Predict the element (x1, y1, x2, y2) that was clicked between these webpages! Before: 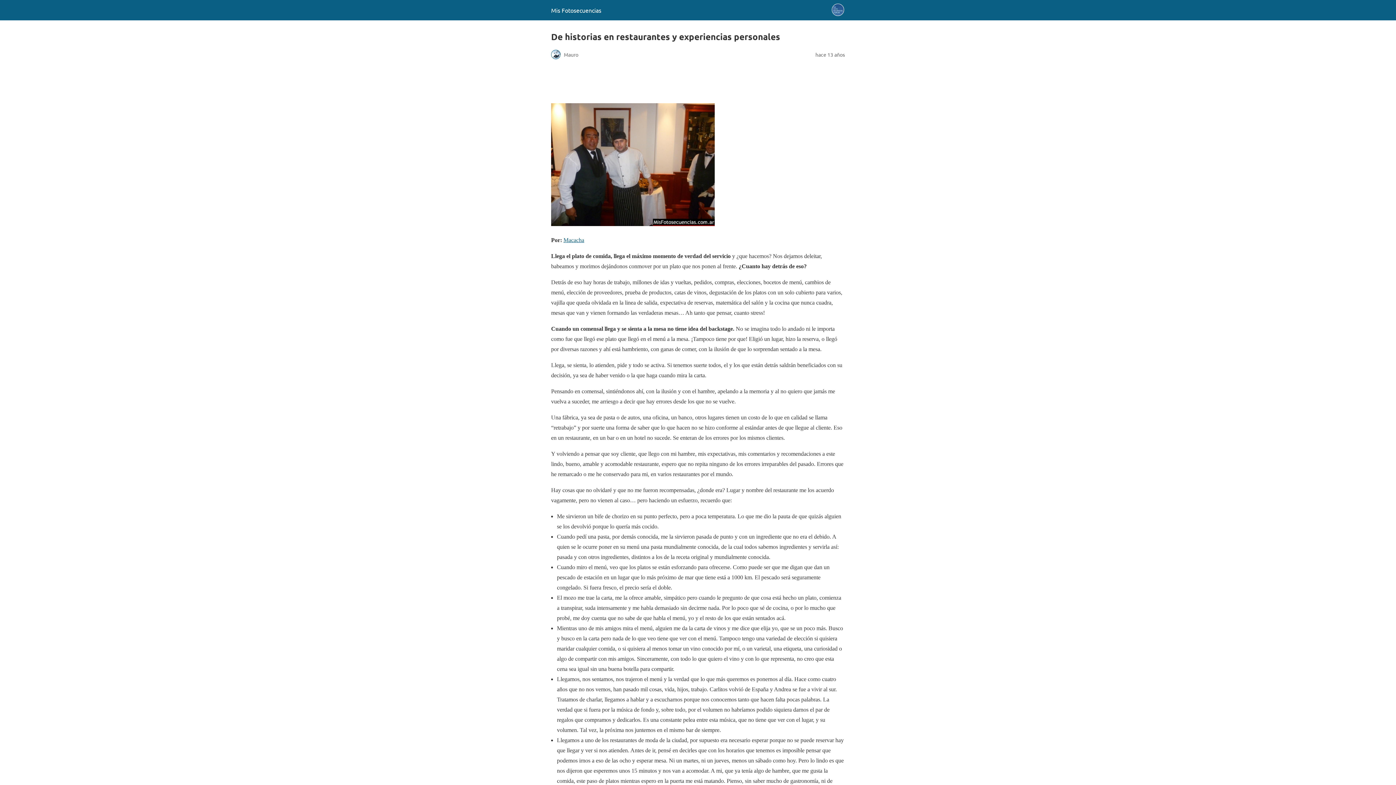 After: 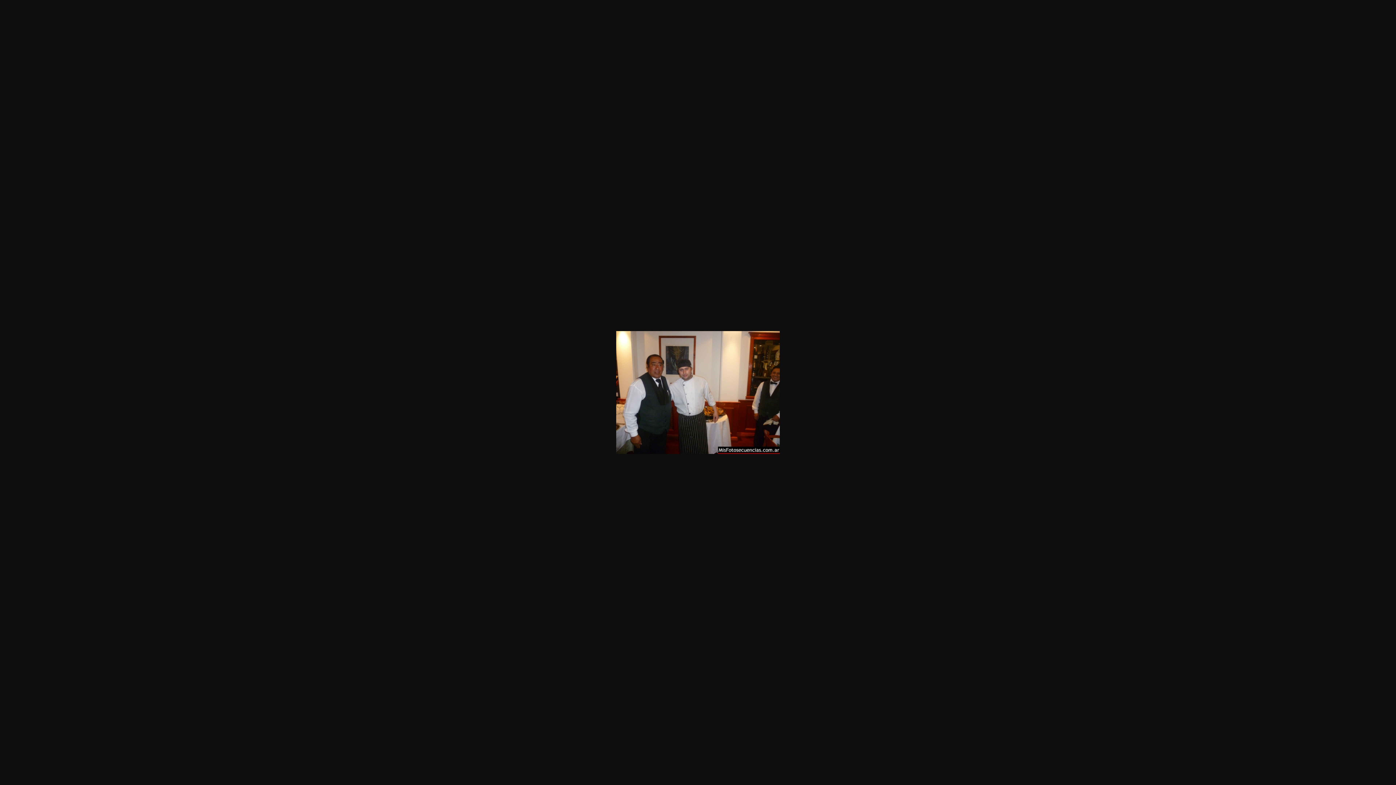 Action: bbox: (551, 221, 714, 227)